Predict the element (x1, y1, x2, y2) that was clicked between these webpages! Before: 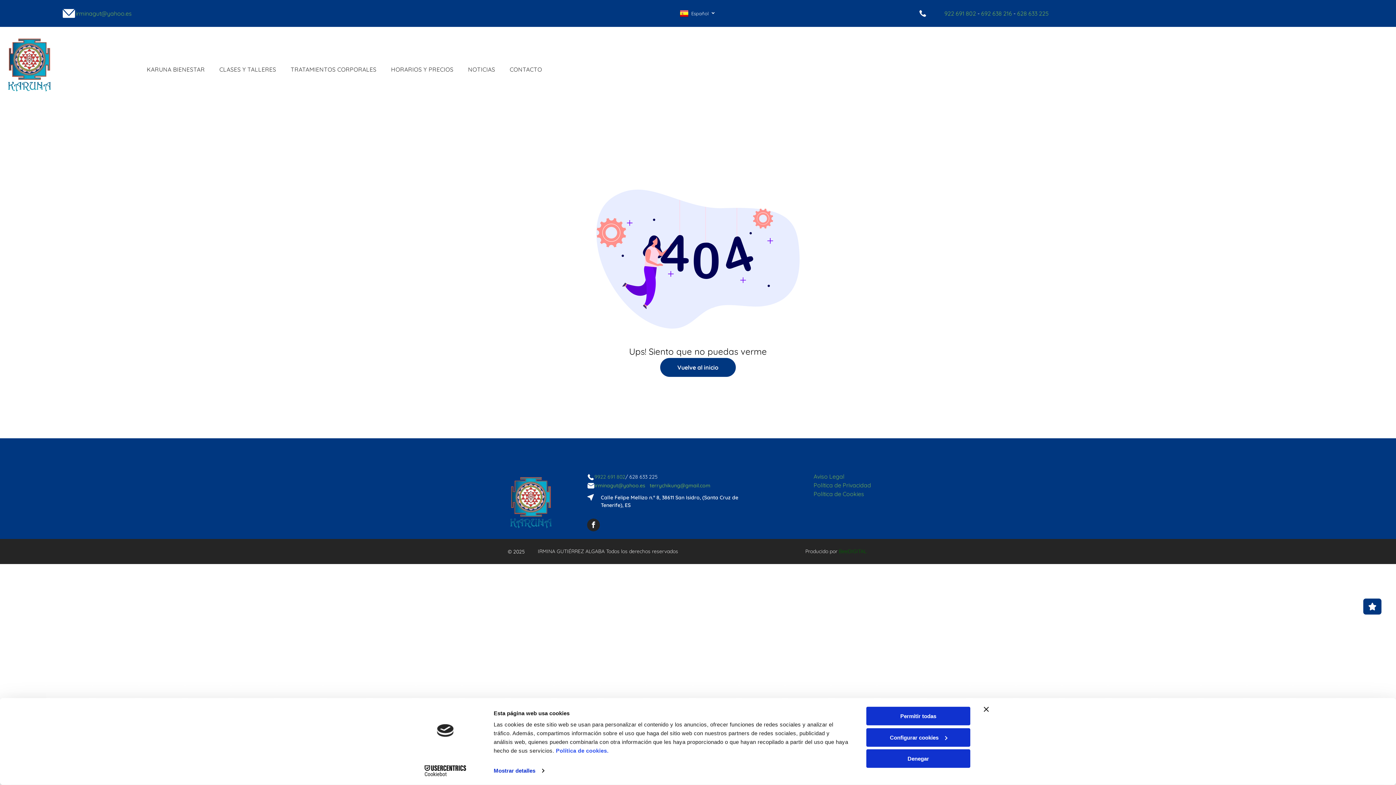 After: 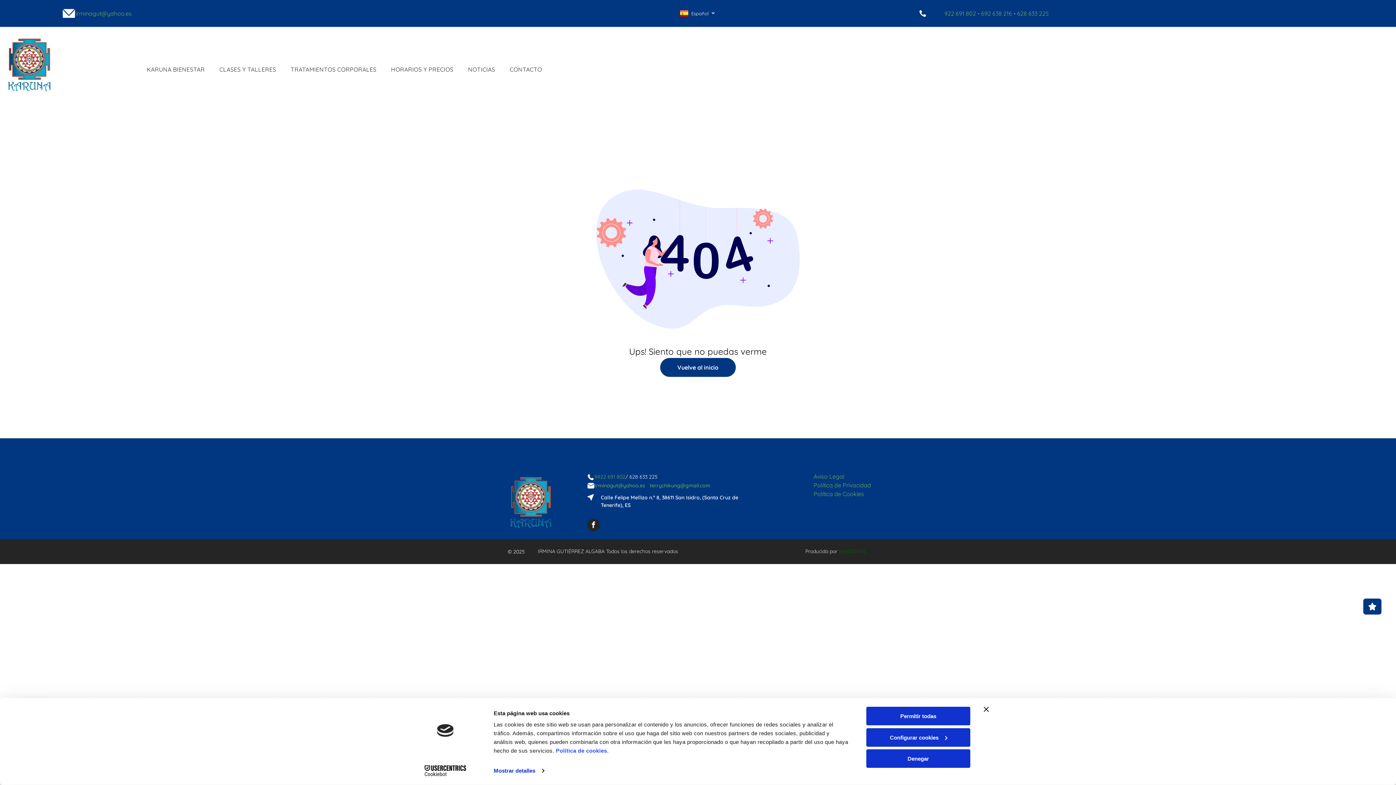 Action: bbox: (625, 473, 657, 480) label: / 628 633 225